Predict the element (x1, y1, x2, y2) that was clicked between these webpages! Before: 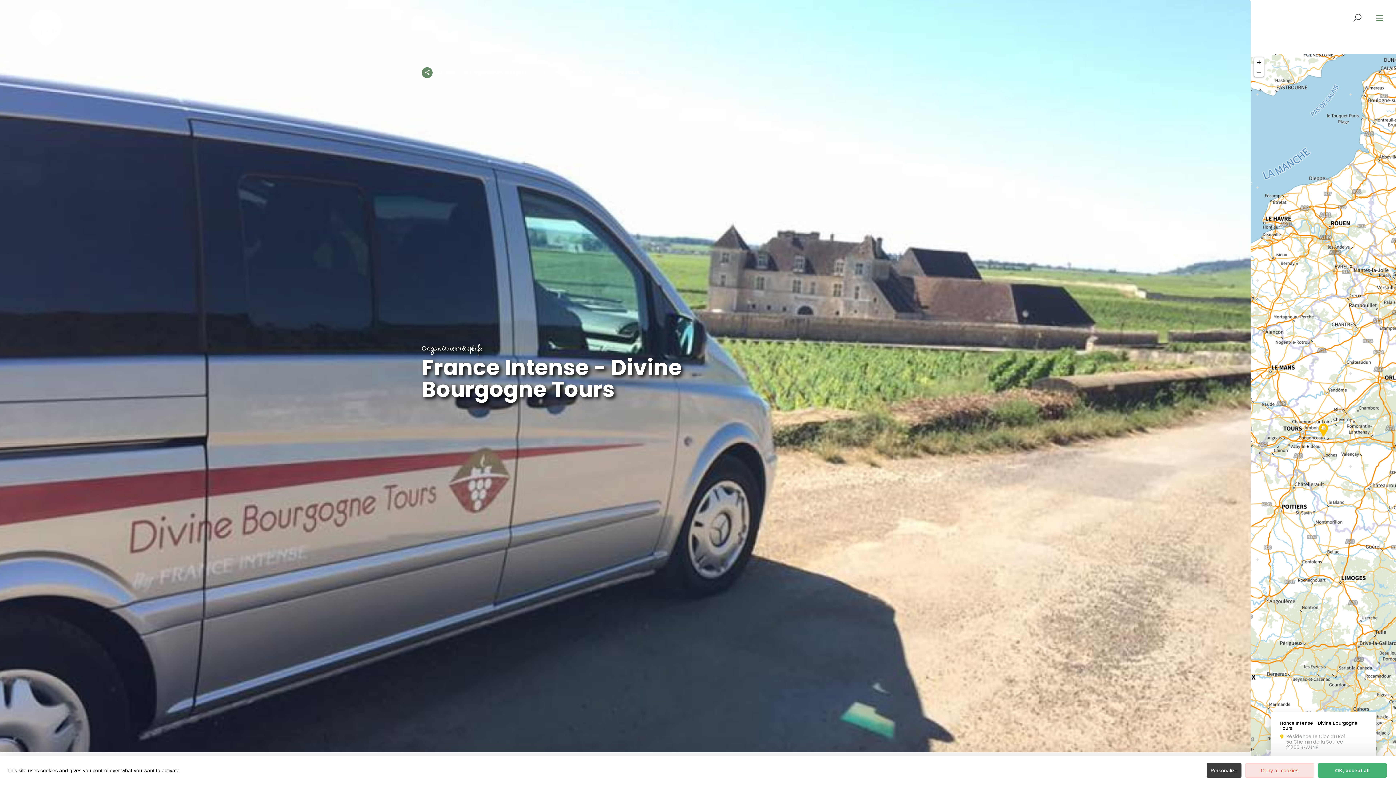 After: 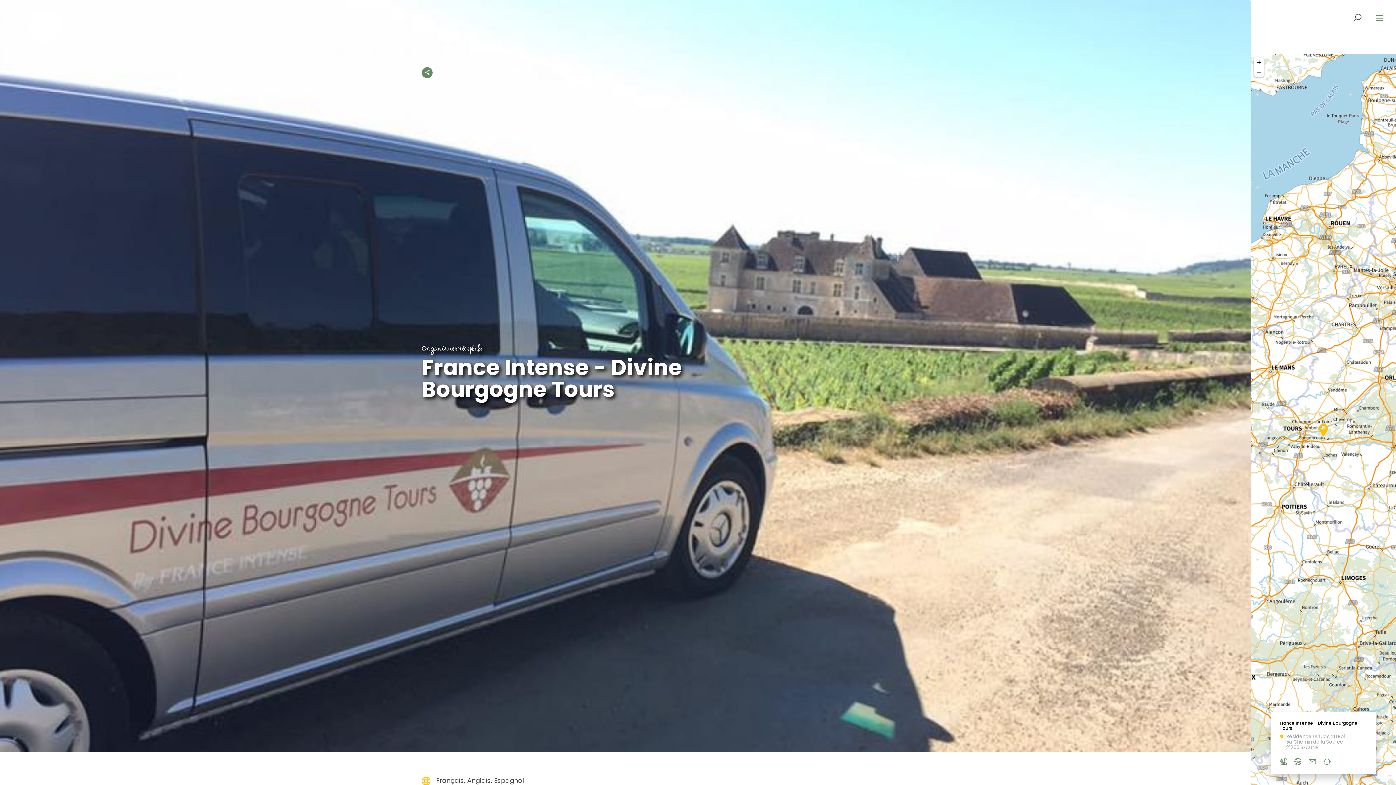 Action: label: OK, accept all bbox: (1318, 763, 1387, 778)